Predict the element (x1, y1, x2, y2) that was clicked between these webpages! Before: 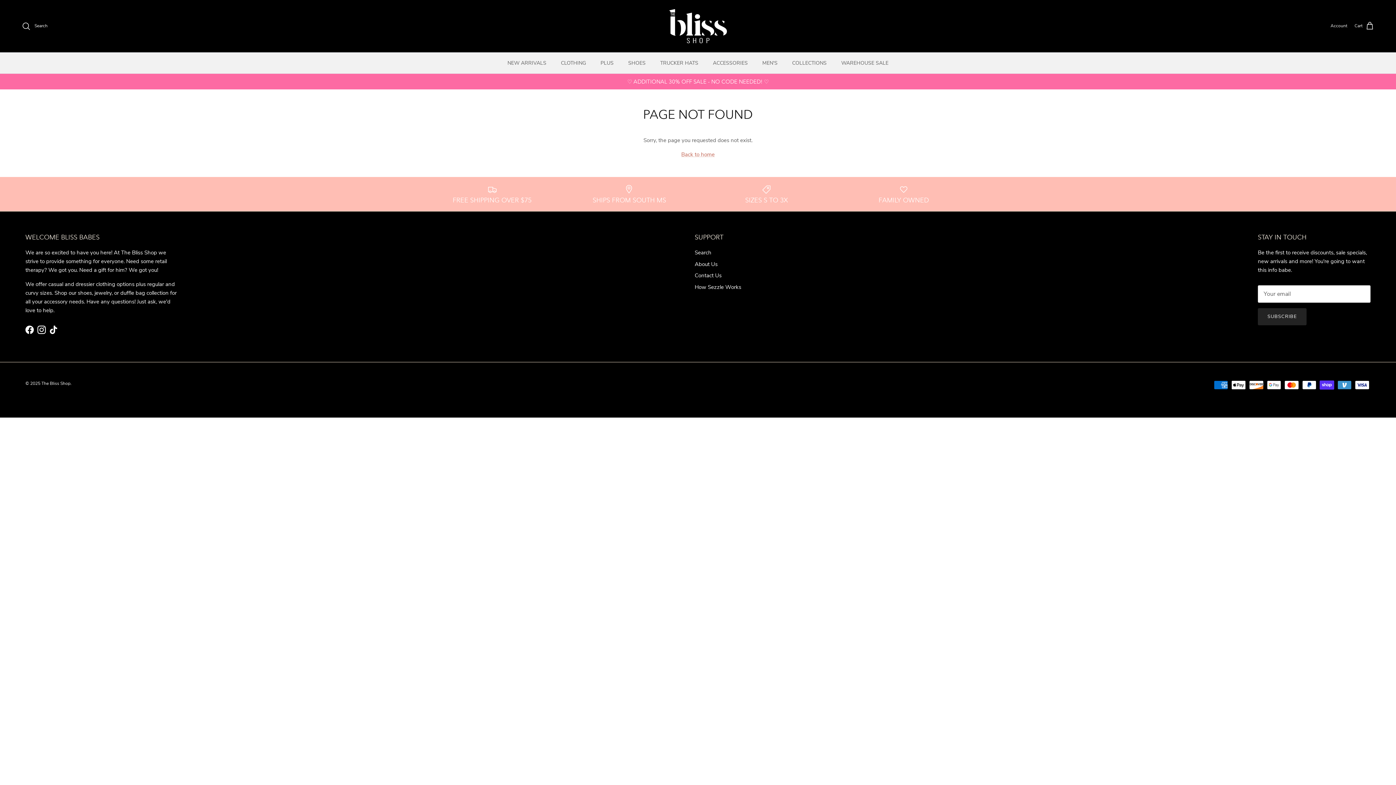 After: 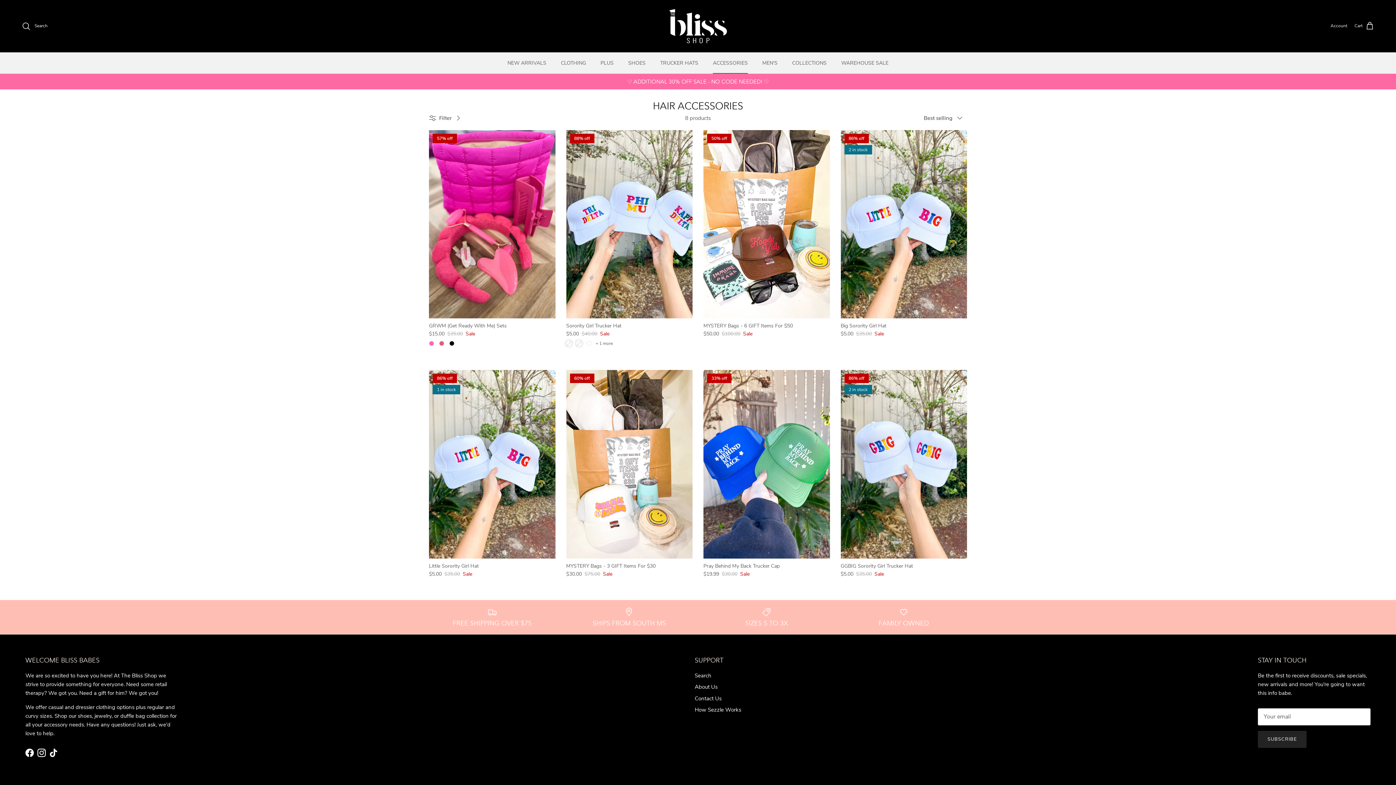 Action: label: ACCESSORIES bbox: (706, 52, 754, 73)